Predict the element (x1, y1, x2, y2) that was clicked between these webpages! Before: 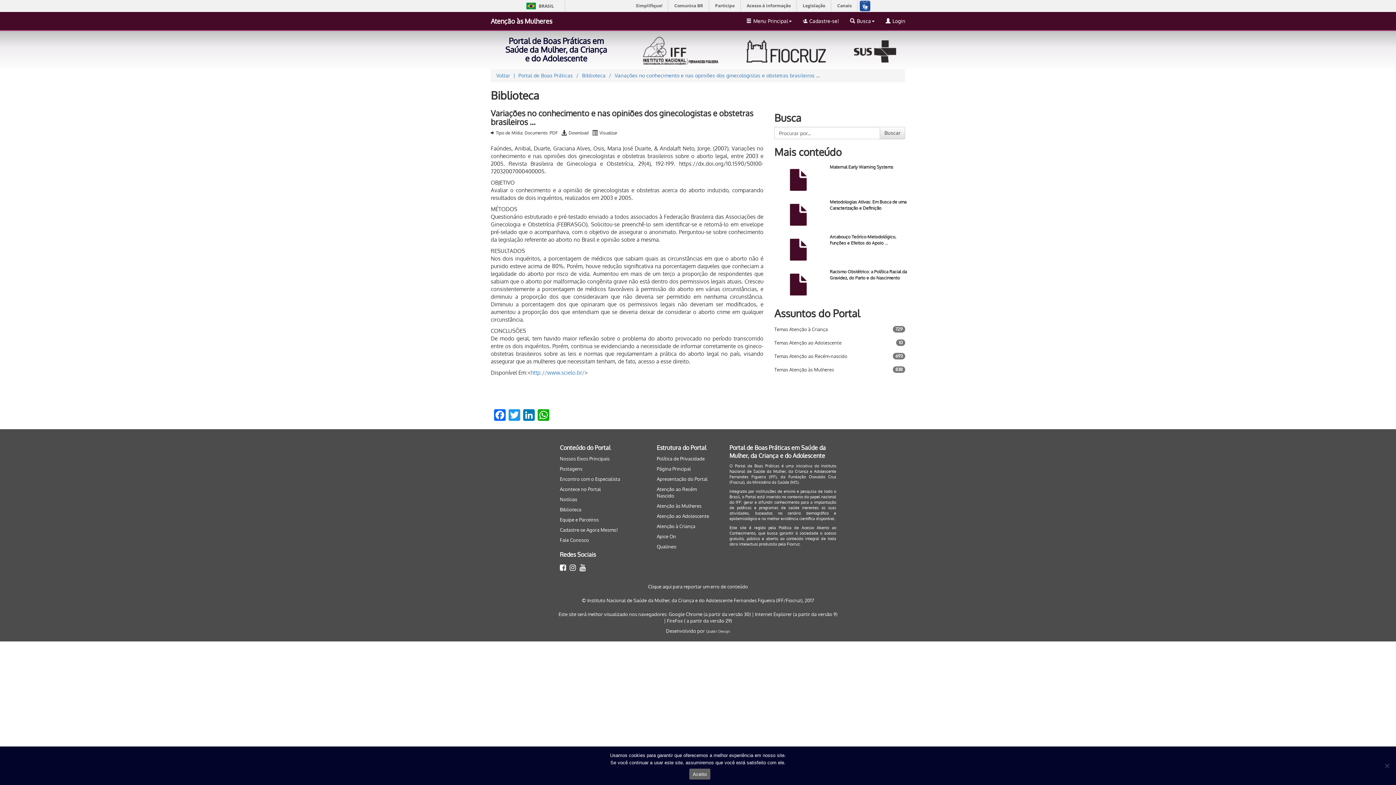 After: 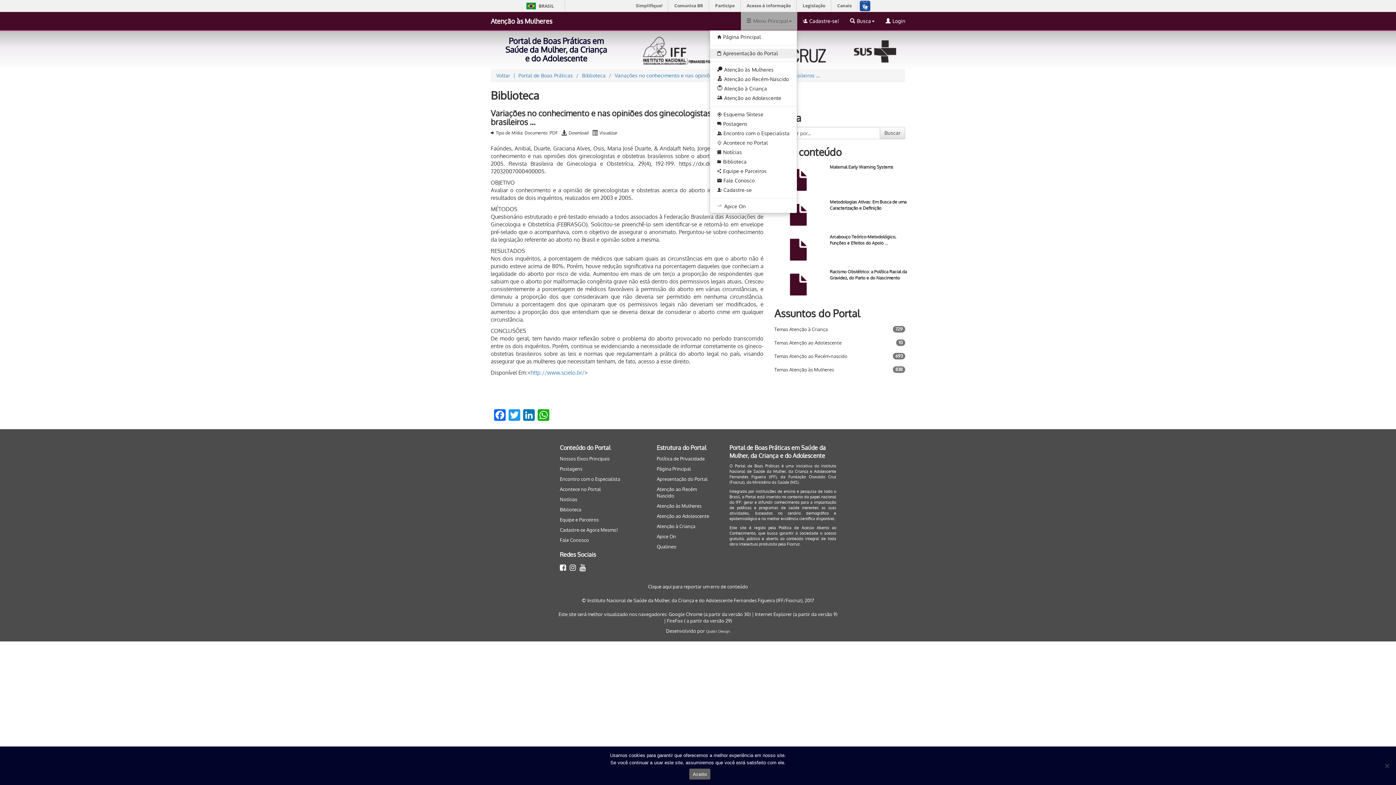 Action: bbox: (741, 12, 797, 30) label: Menu Principal